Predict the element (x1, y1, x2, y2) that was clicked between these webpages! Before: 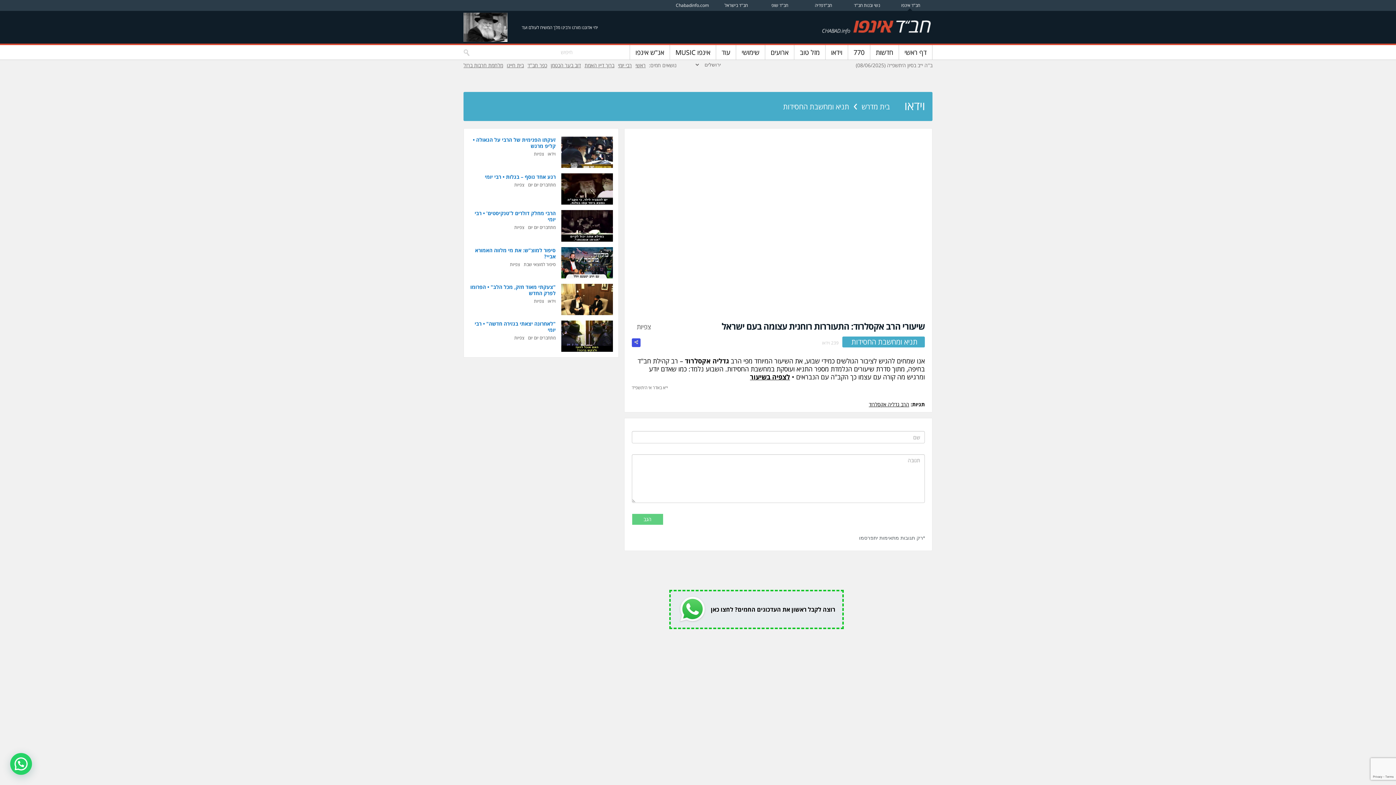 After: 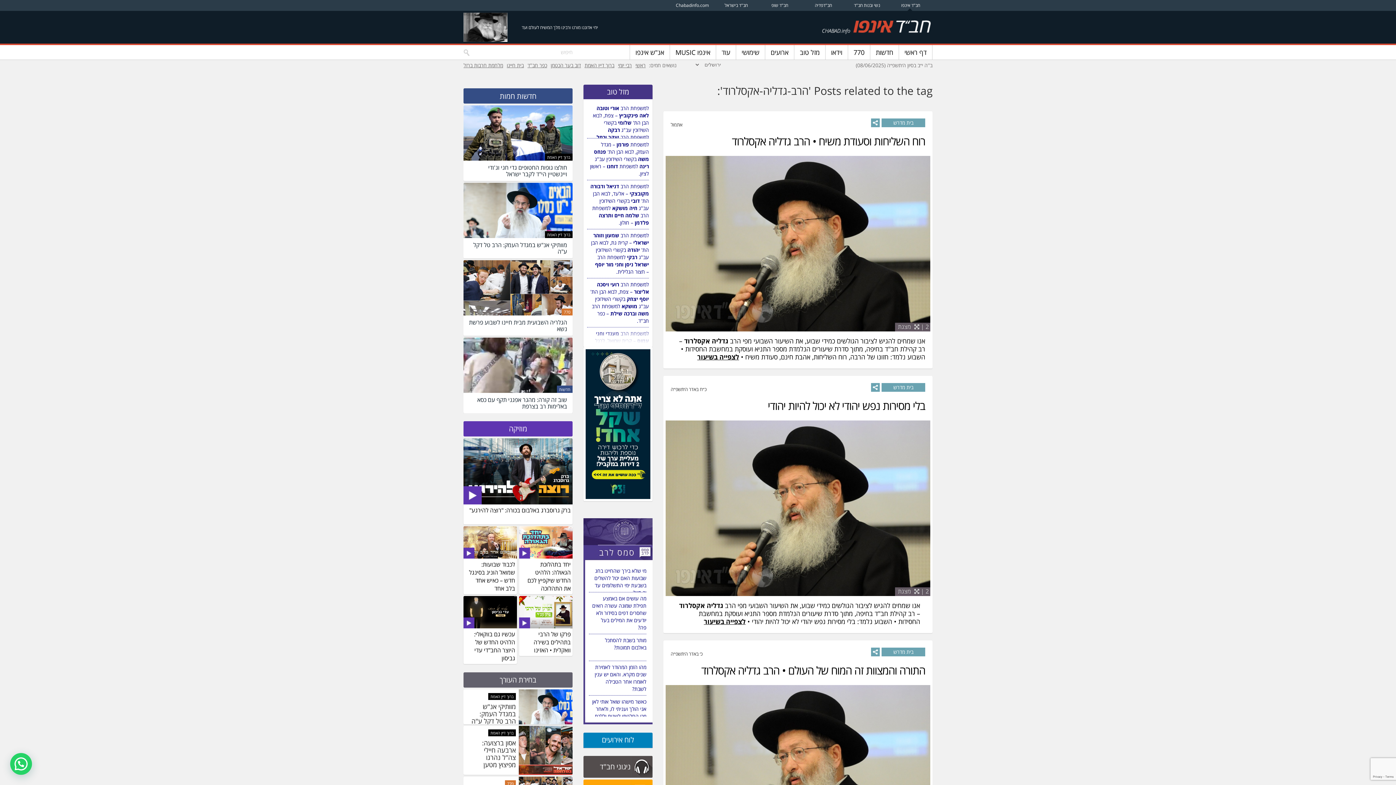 Action: bbox: (869, 401, 909, 408) label: הרב גדליה אקסלרוד